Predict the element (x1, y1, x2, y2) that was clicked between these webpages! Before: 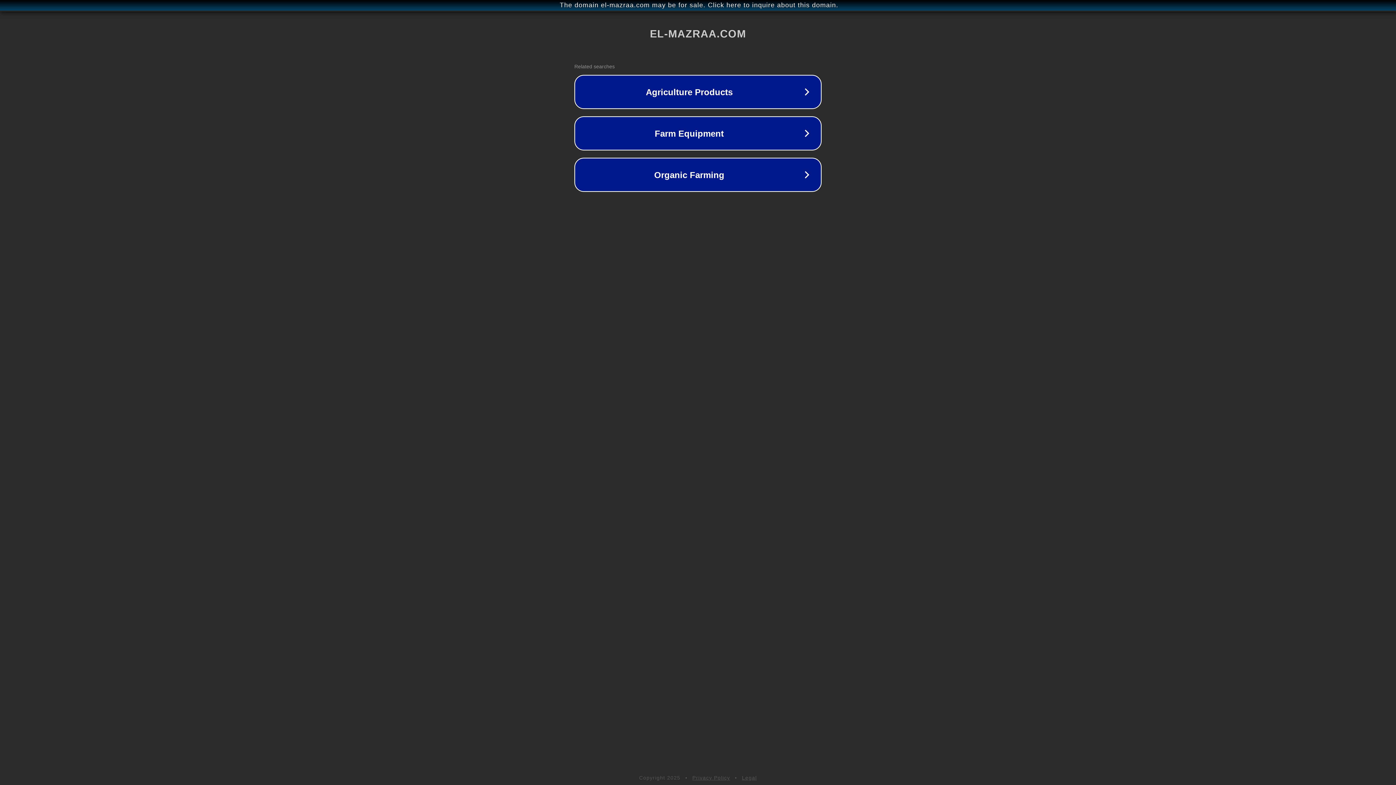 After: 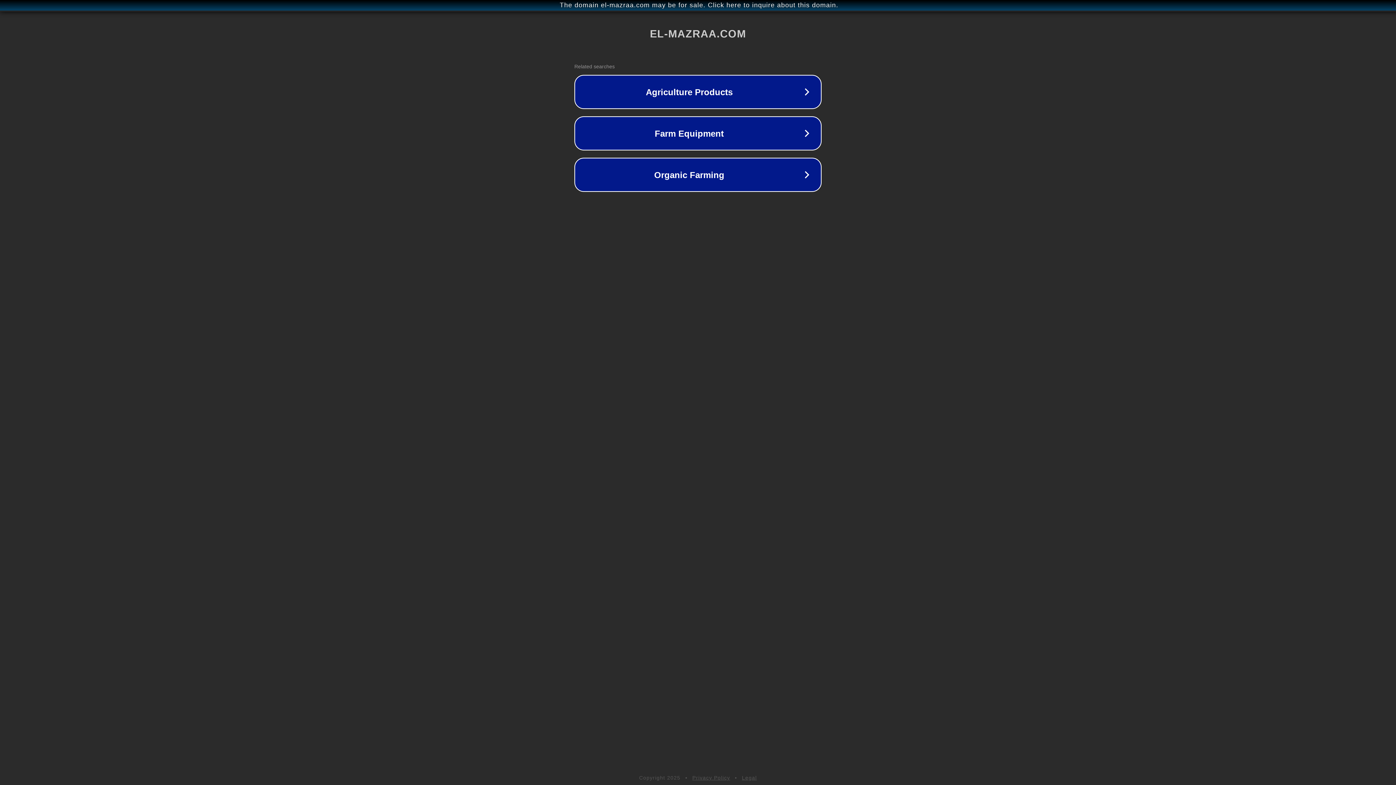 Action: bbox: (692, 775, 730, 781) label: Privacy Policy